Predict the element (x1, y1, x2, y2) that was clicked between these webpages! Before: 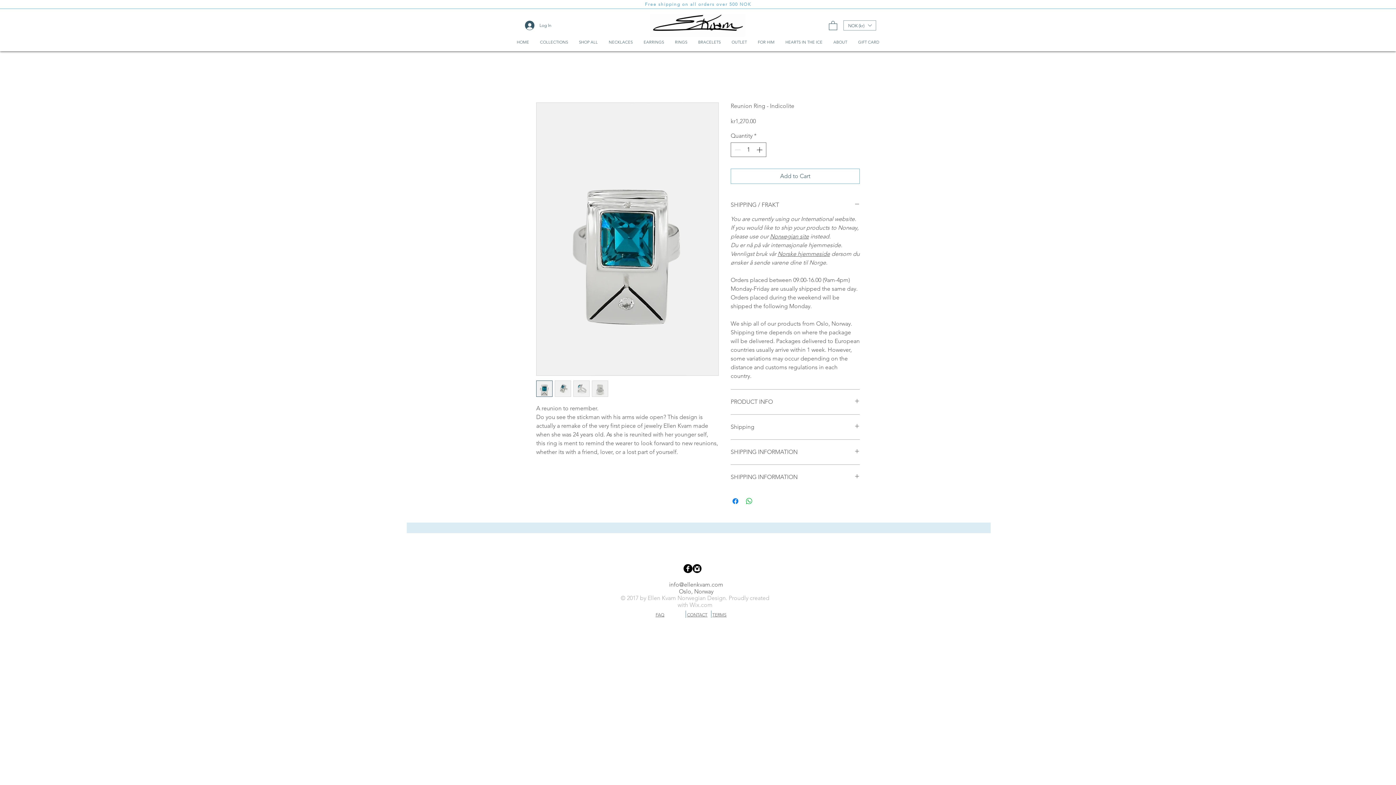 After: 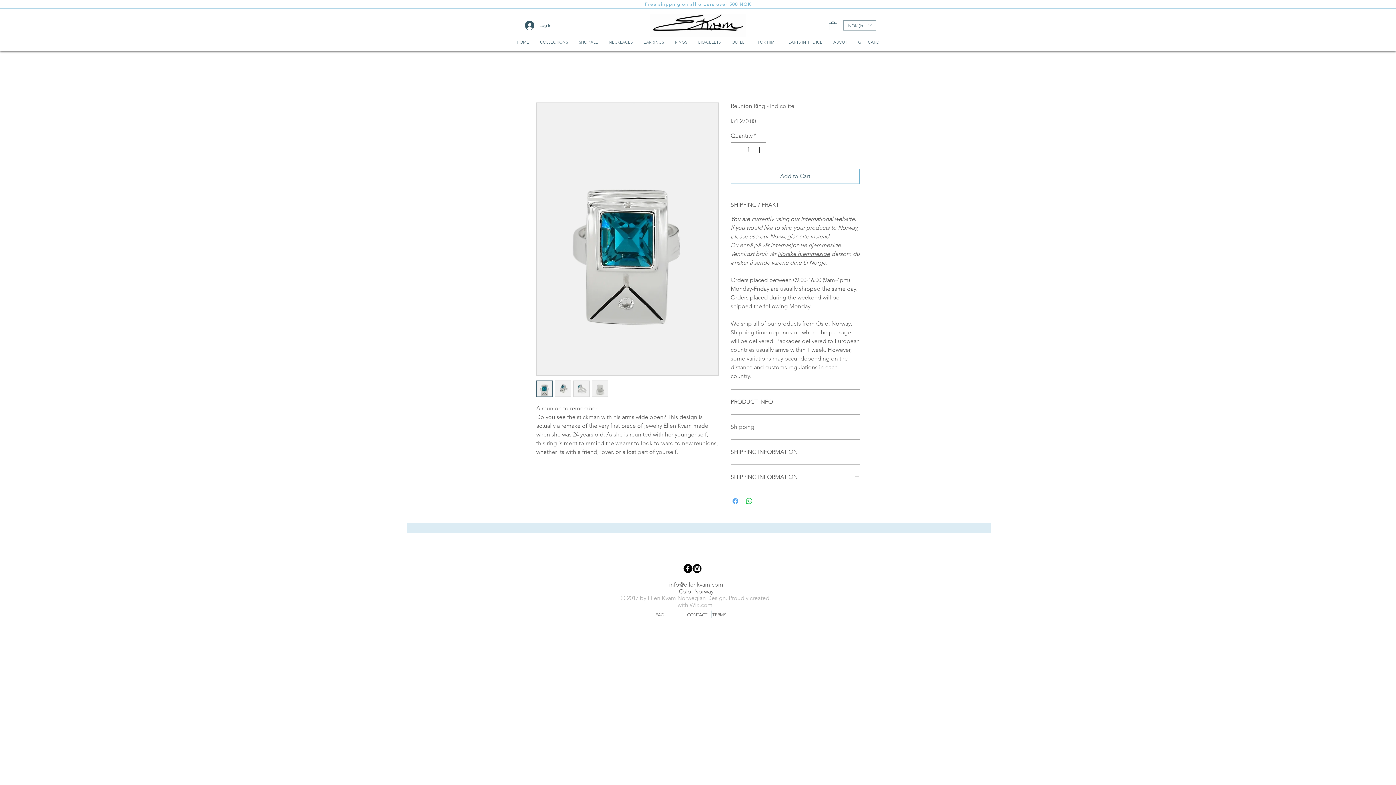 Action: label: Share on Facebook bbox: (731, 497, 740, 505)